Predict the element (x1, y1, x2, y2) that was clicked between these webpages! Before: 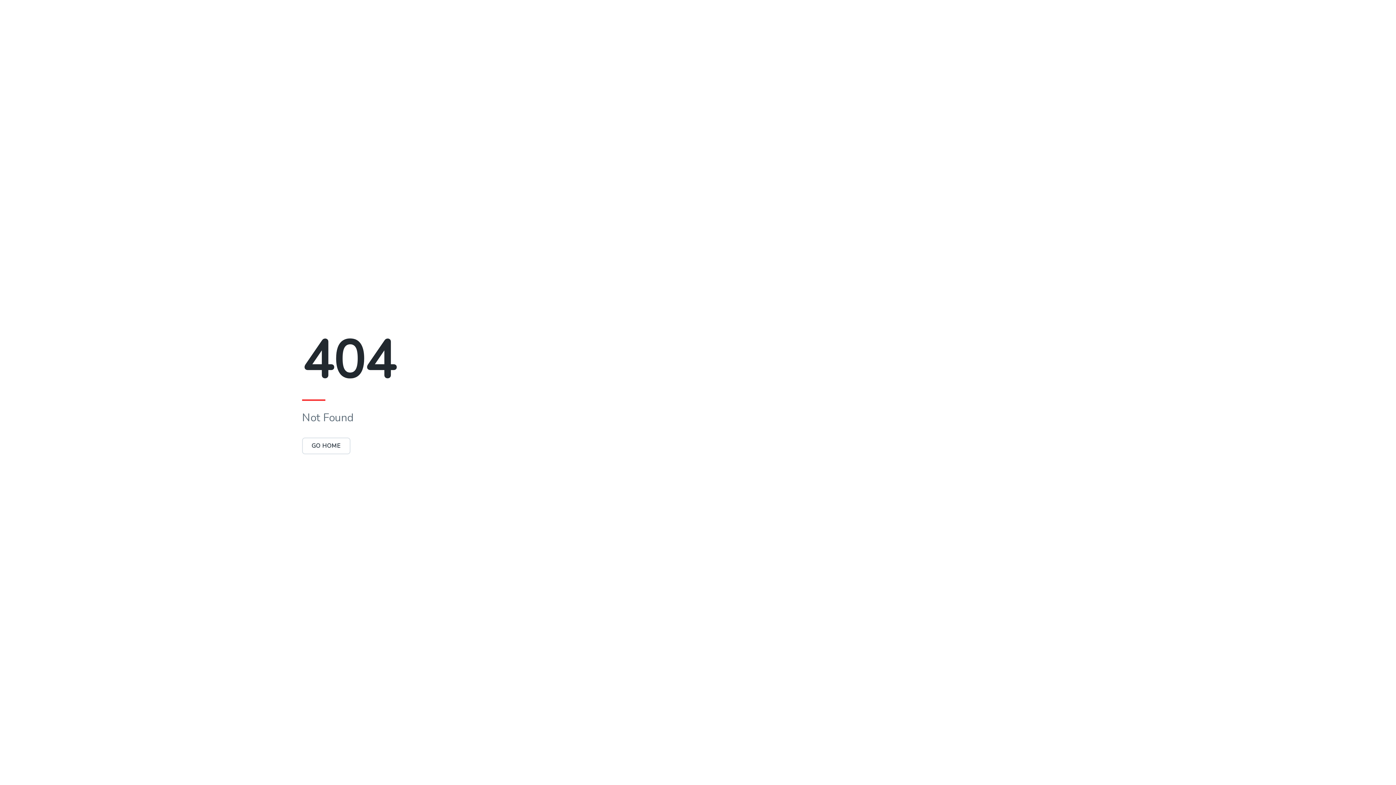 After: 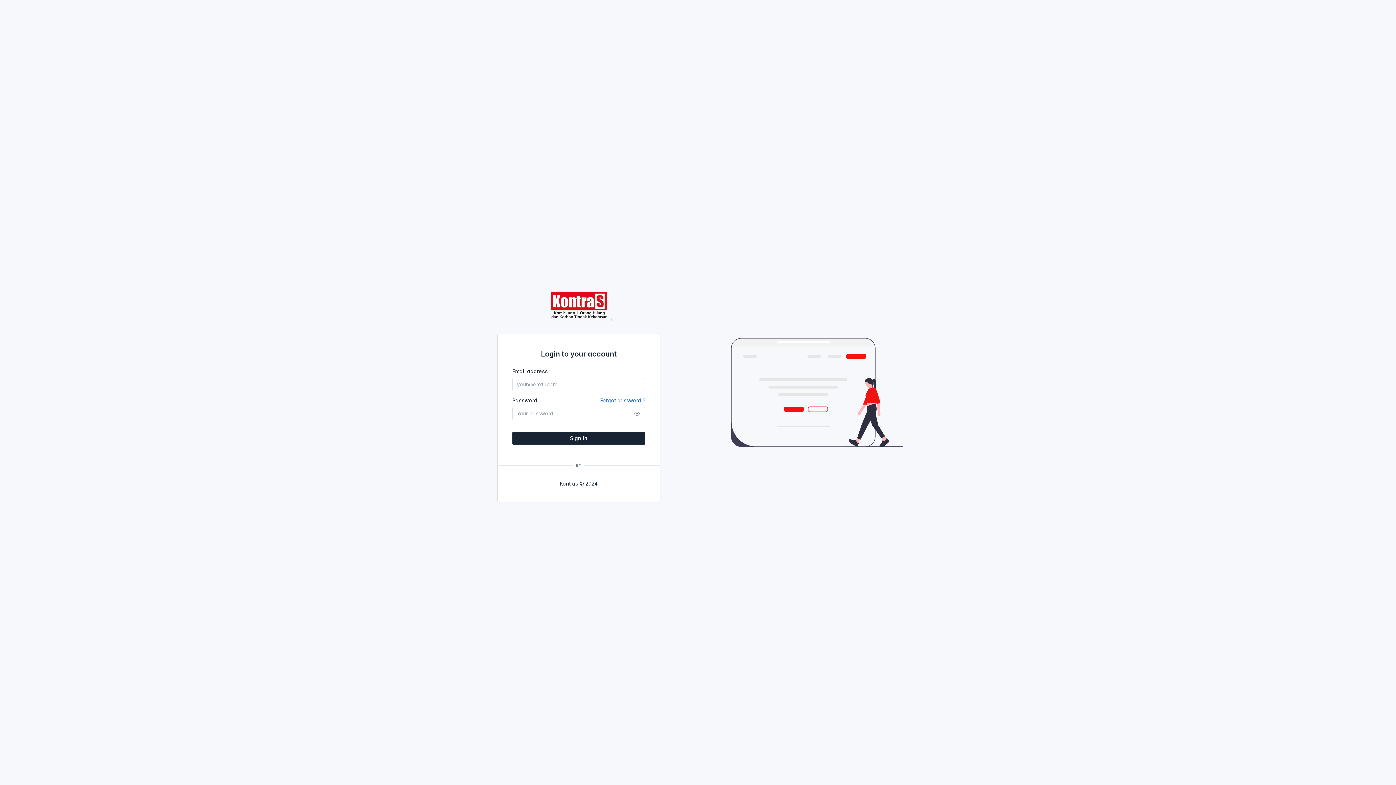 Action: bbox: (302, 442, 350, 450) label: GO HOME